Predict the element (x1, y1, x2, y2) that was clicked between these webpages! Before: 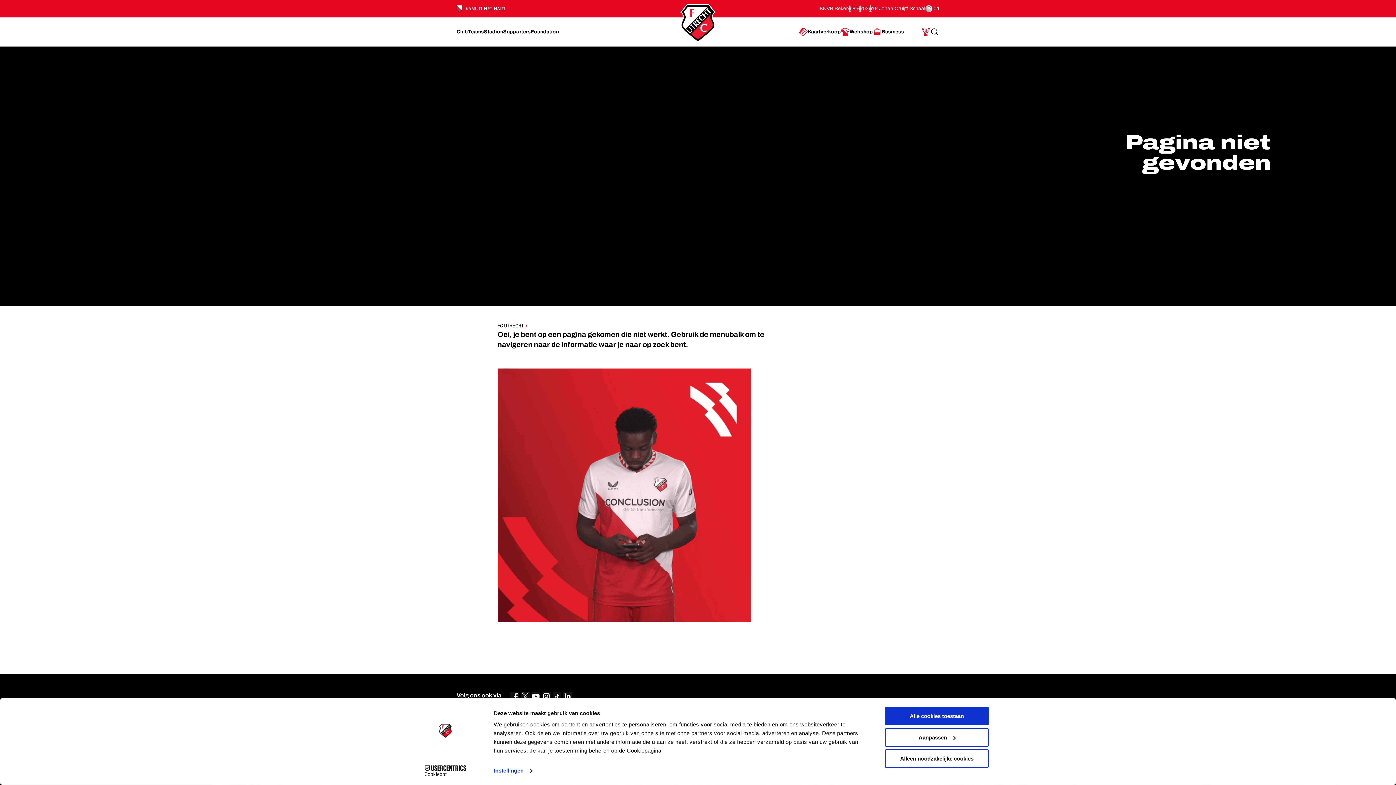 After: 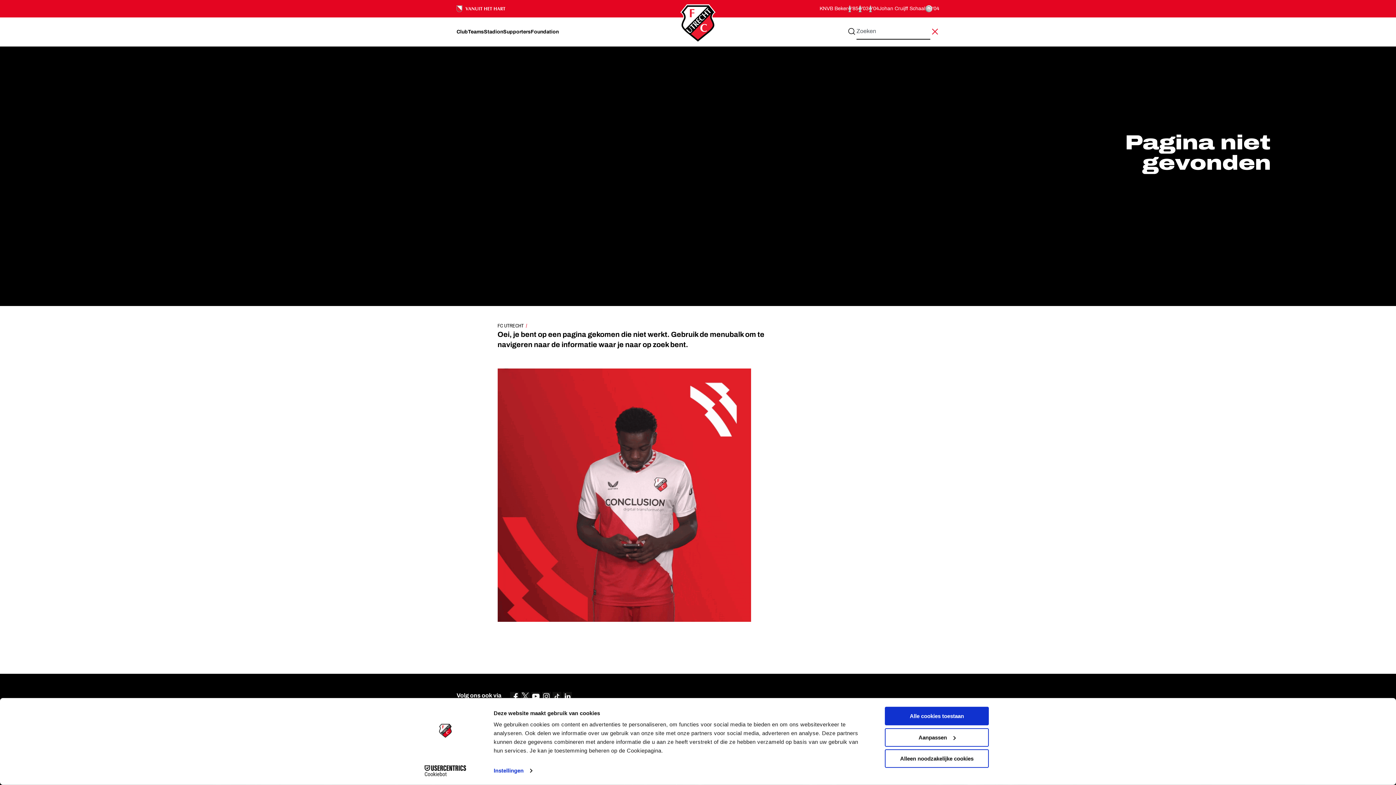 Action: bbox: (930, 17, 939, 46) label: Search